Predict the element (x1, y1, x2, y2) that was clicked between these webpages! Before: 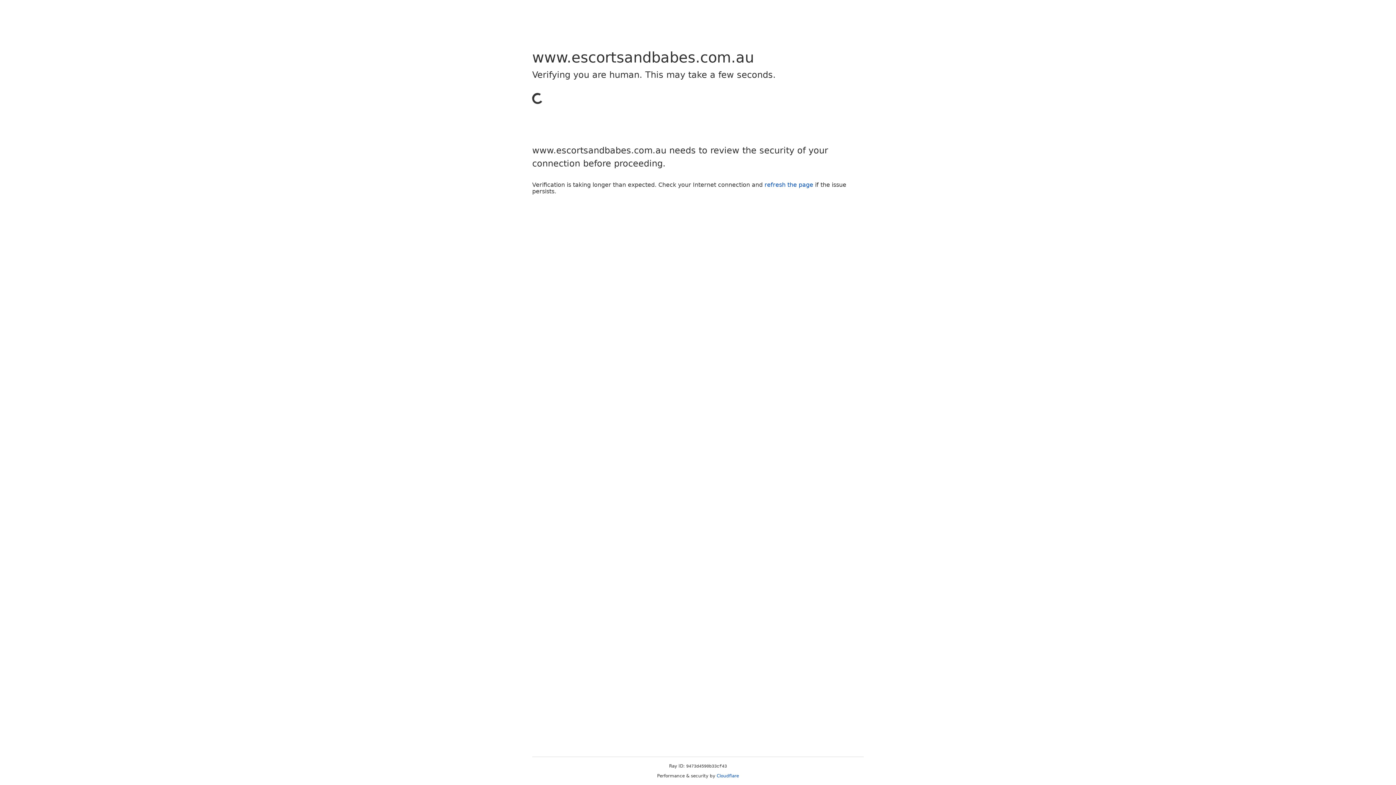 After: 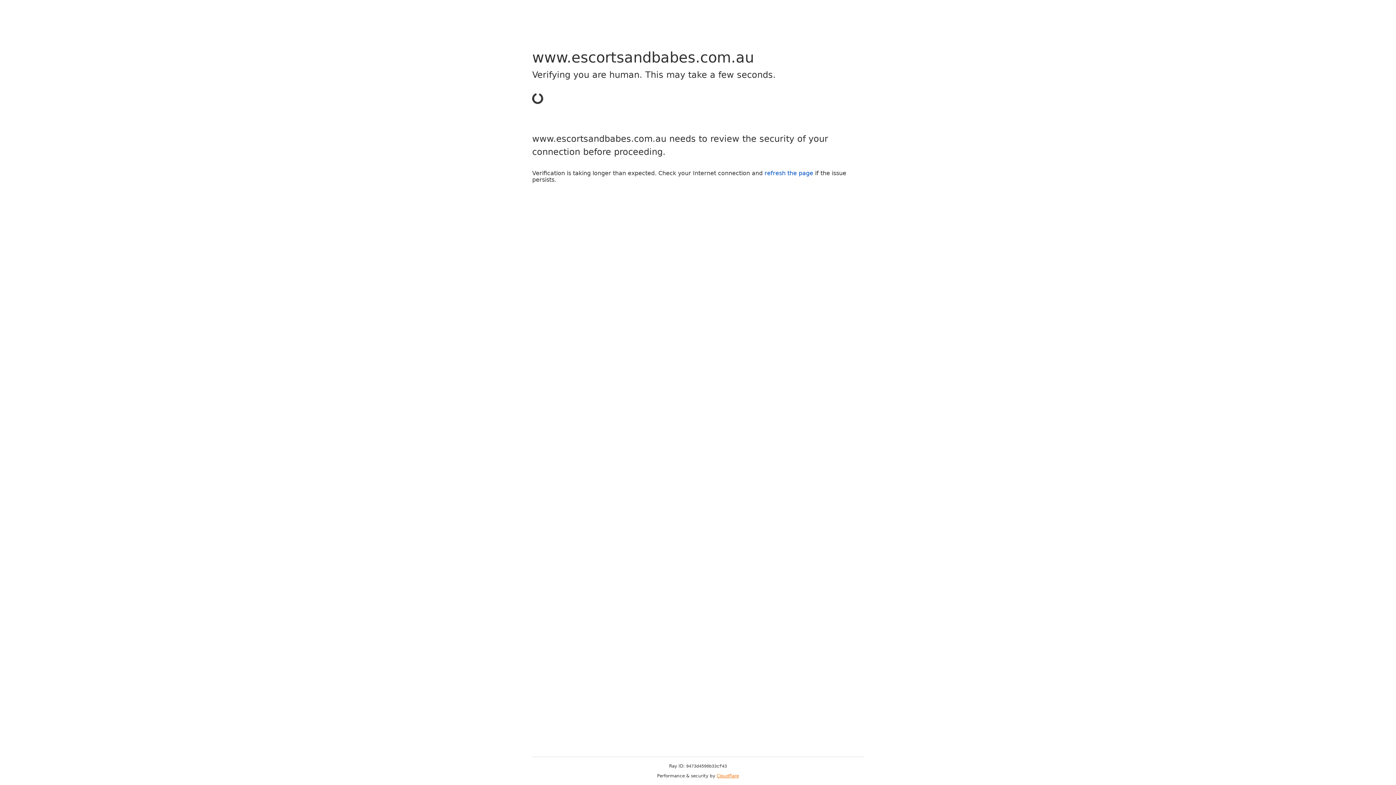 Action: bbox: (716, 773, 739, 778) label: Cloudflare